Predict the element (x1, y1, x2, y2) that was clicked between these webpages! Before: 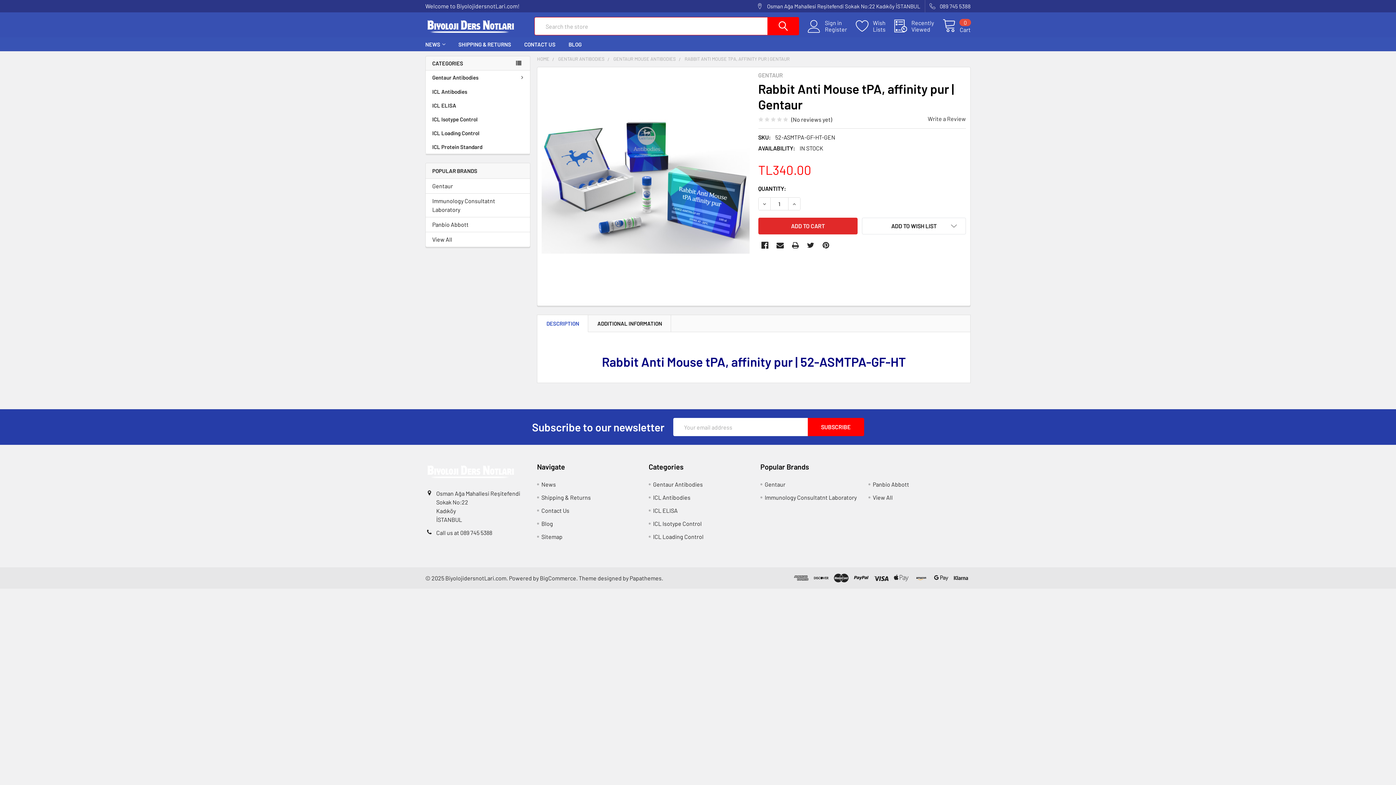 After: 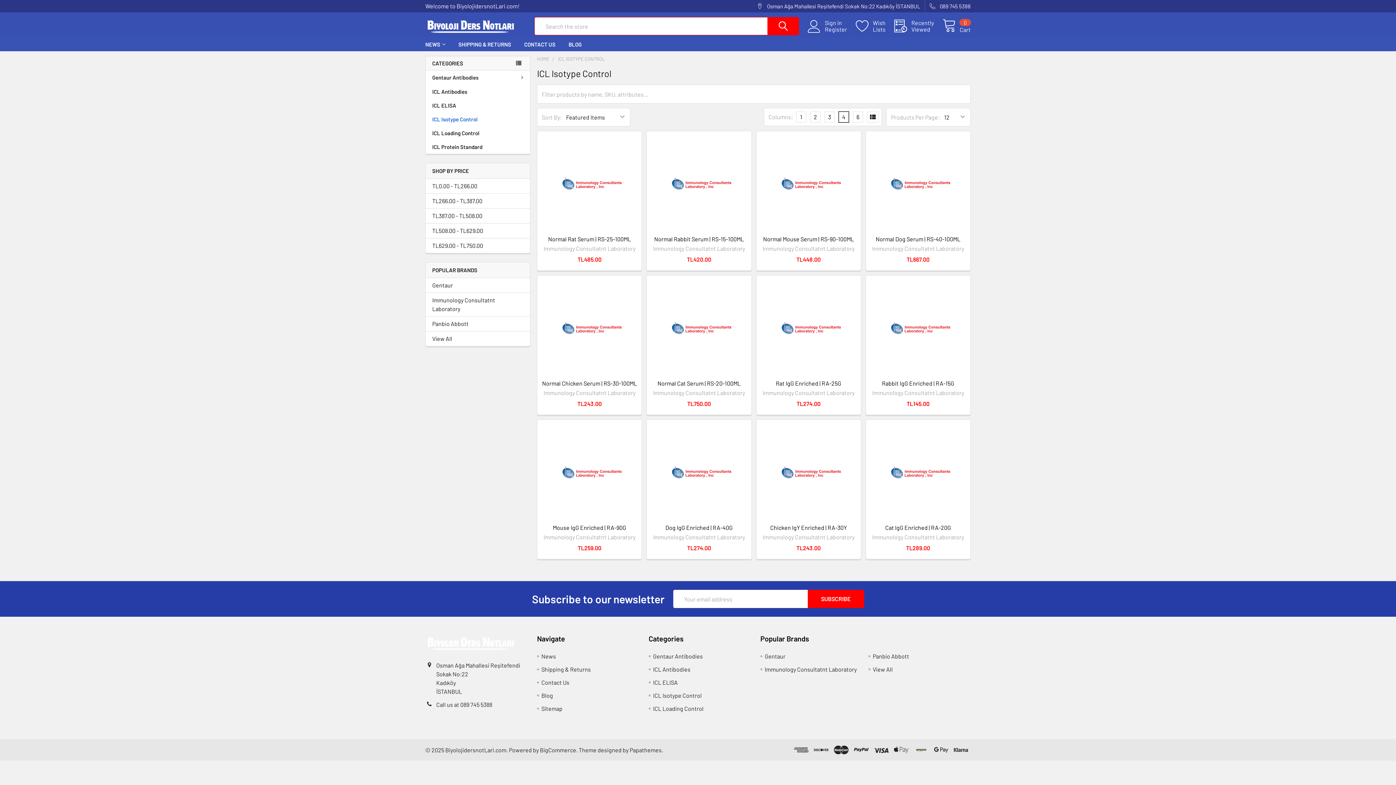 Action: bbox: (653, 520, 701, 527) label: ICL Isotype Control